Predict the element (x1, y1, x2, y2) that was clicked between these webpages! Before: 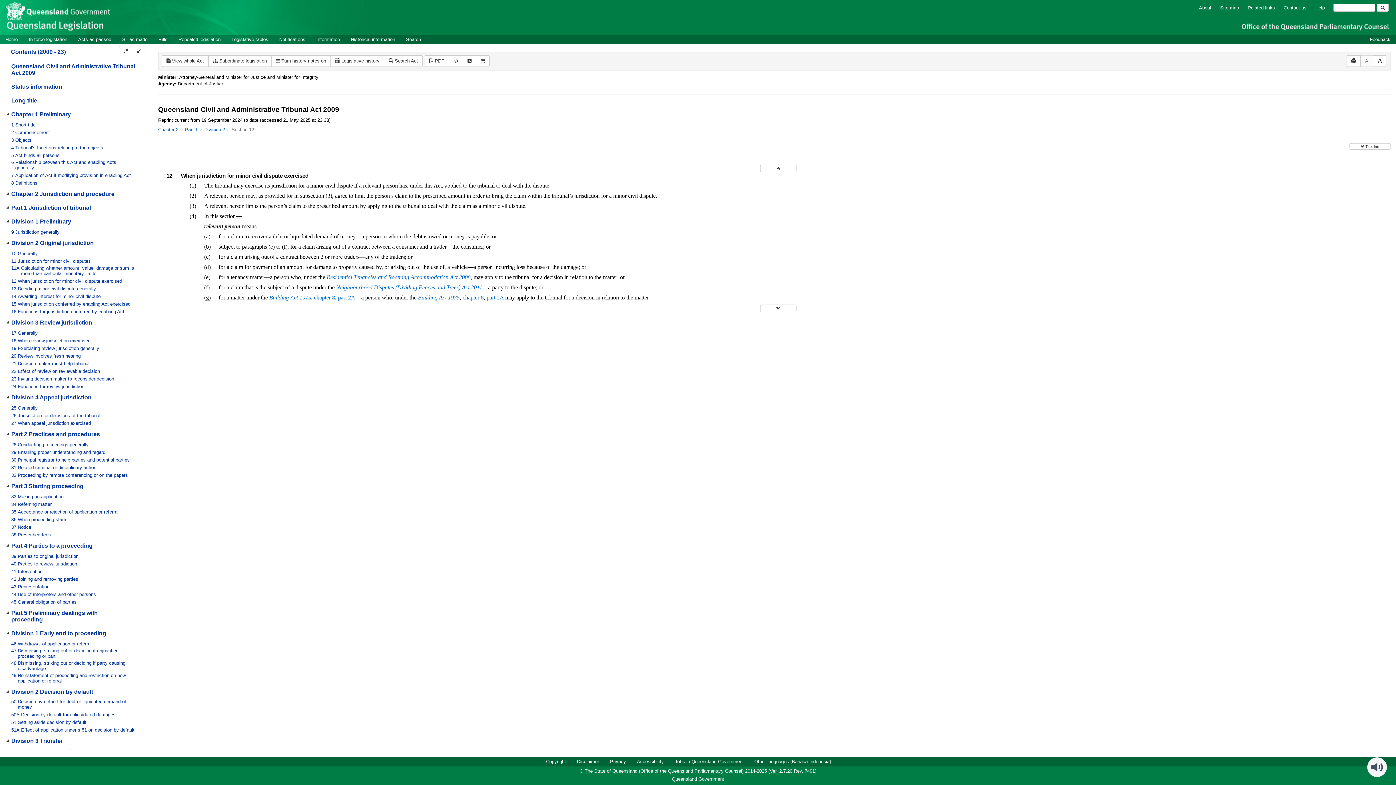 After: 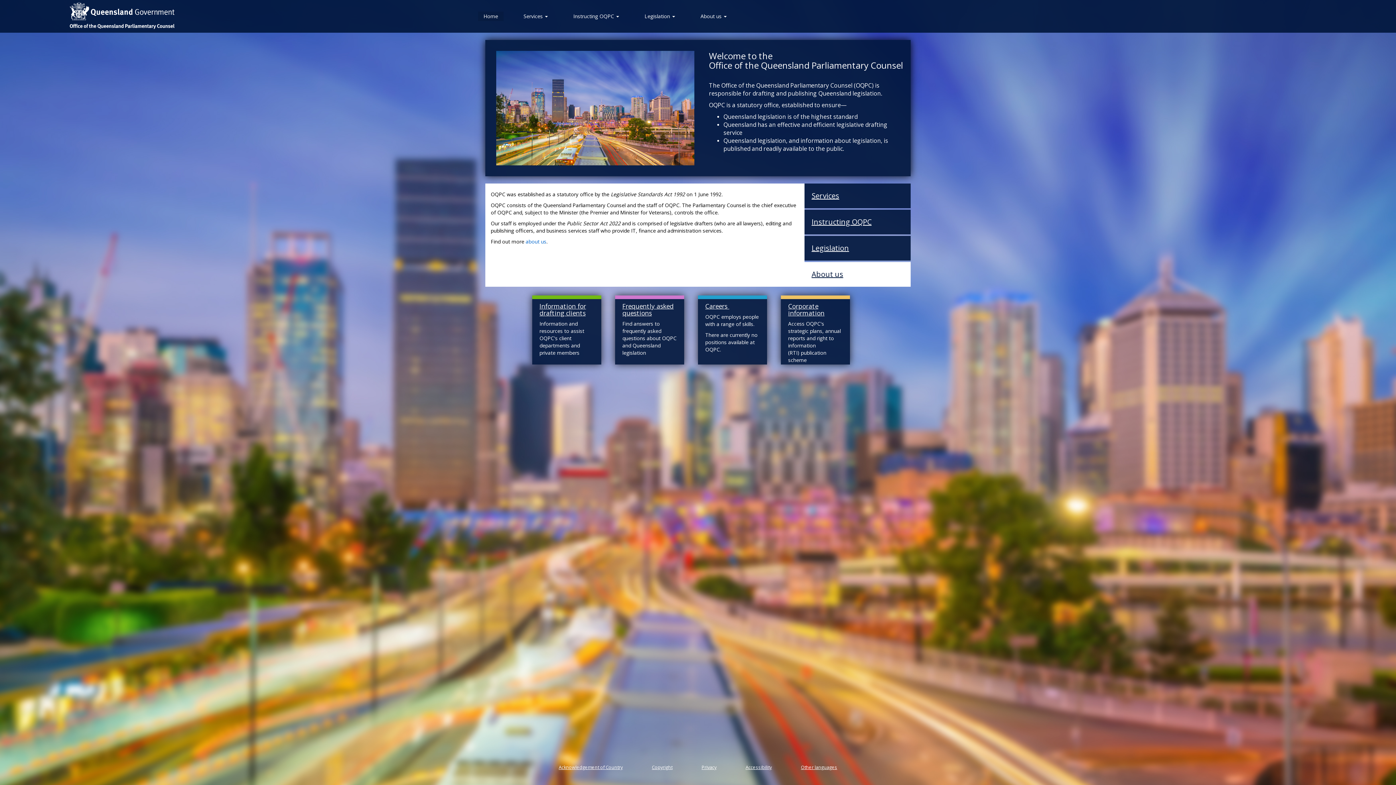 Action: bbox: (1241, 23, 1390, 29)